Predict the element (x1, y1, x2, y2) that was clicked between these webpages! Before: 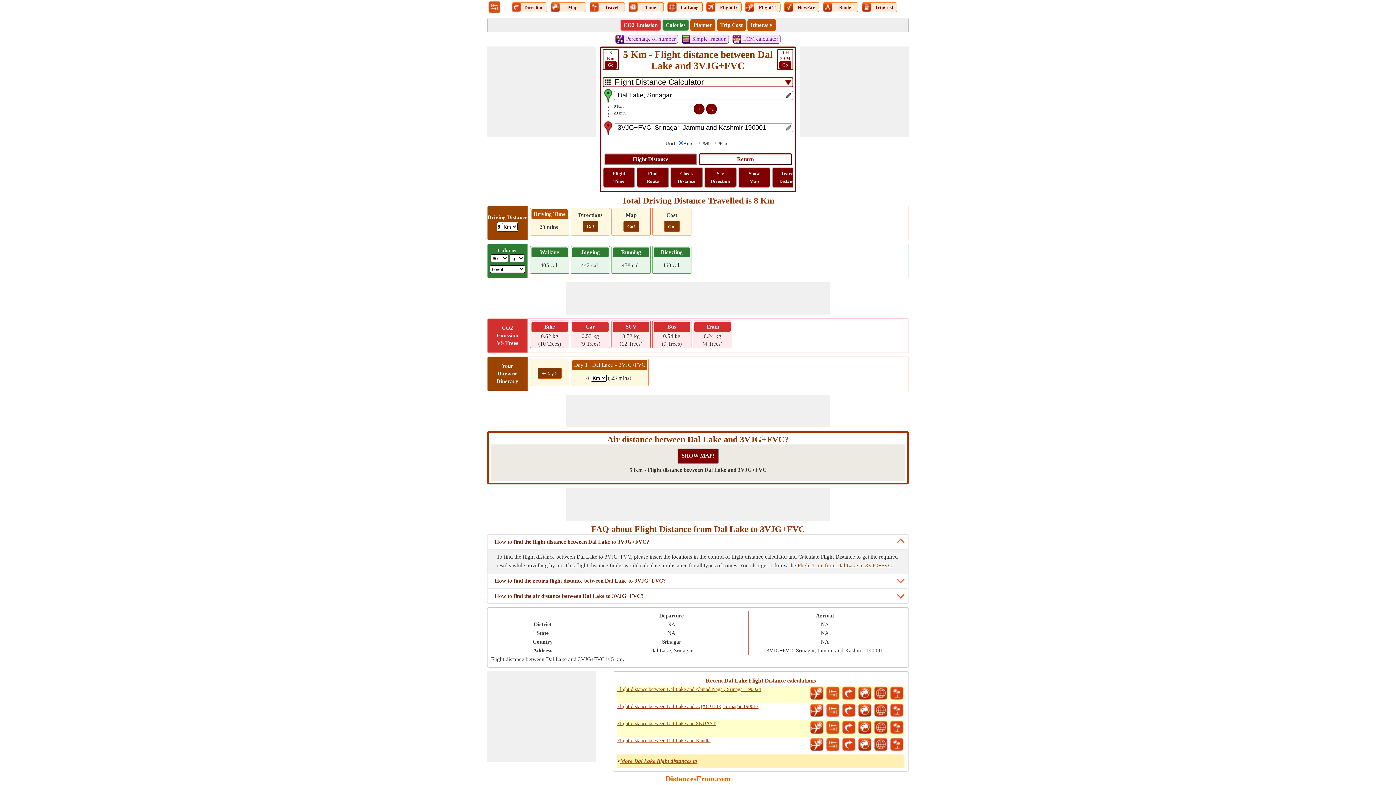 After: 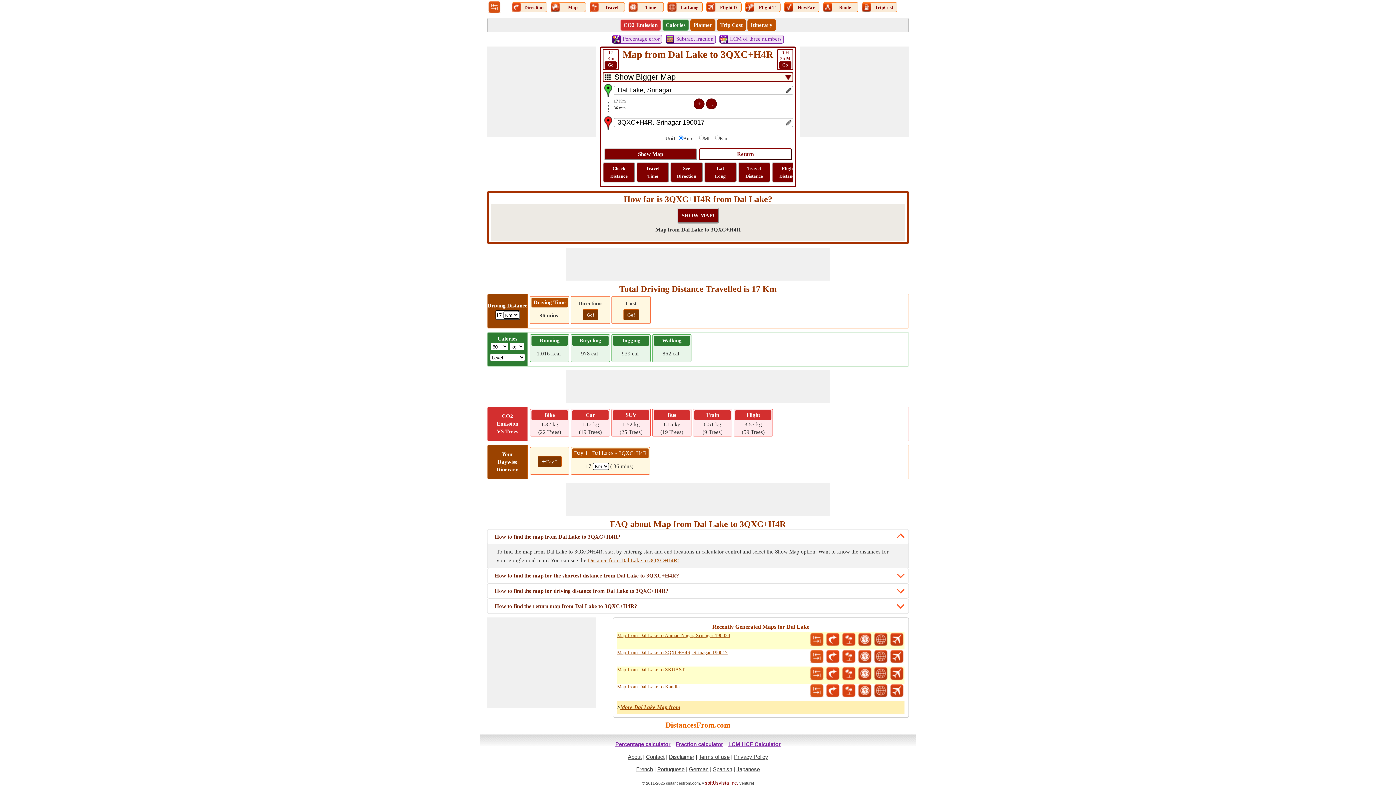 Action: bbox: (857, 703, 872, 718)